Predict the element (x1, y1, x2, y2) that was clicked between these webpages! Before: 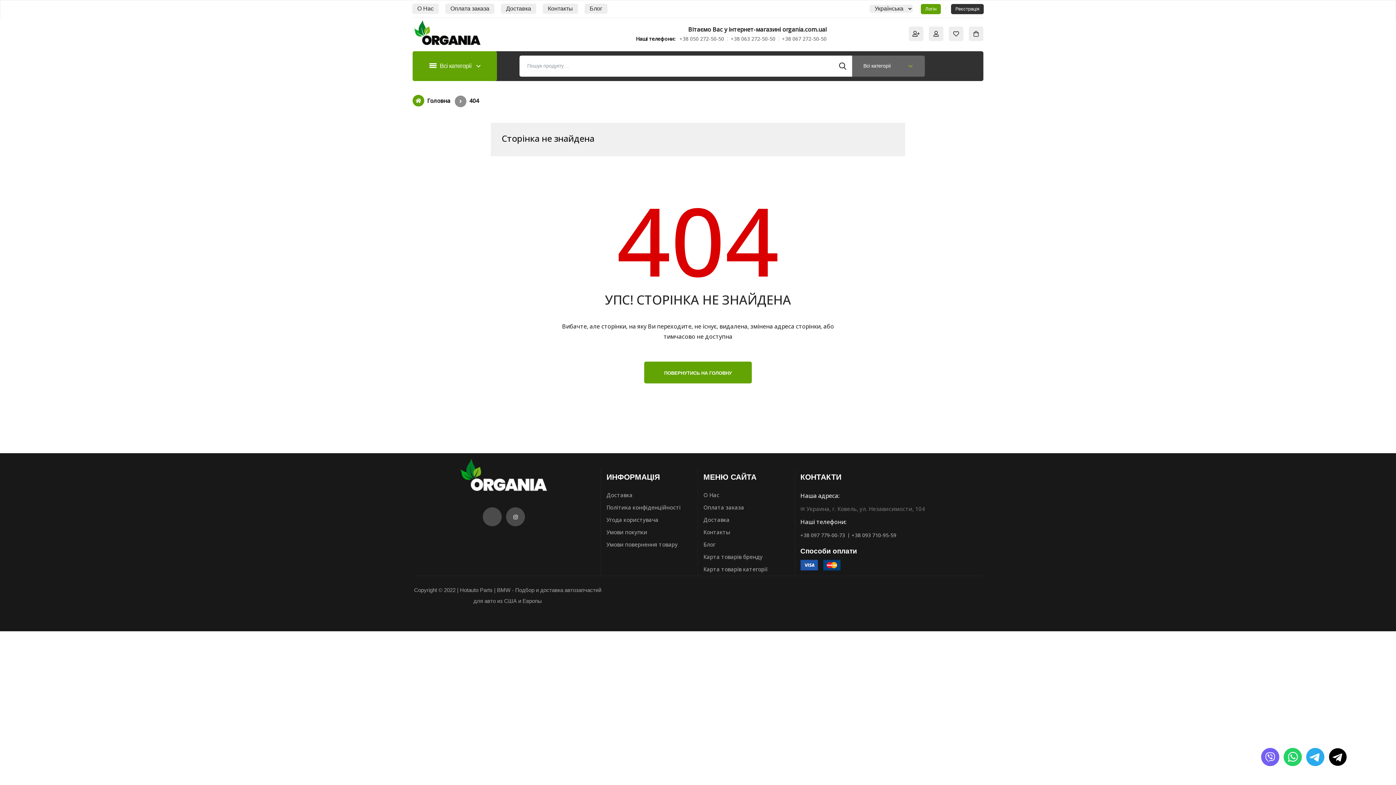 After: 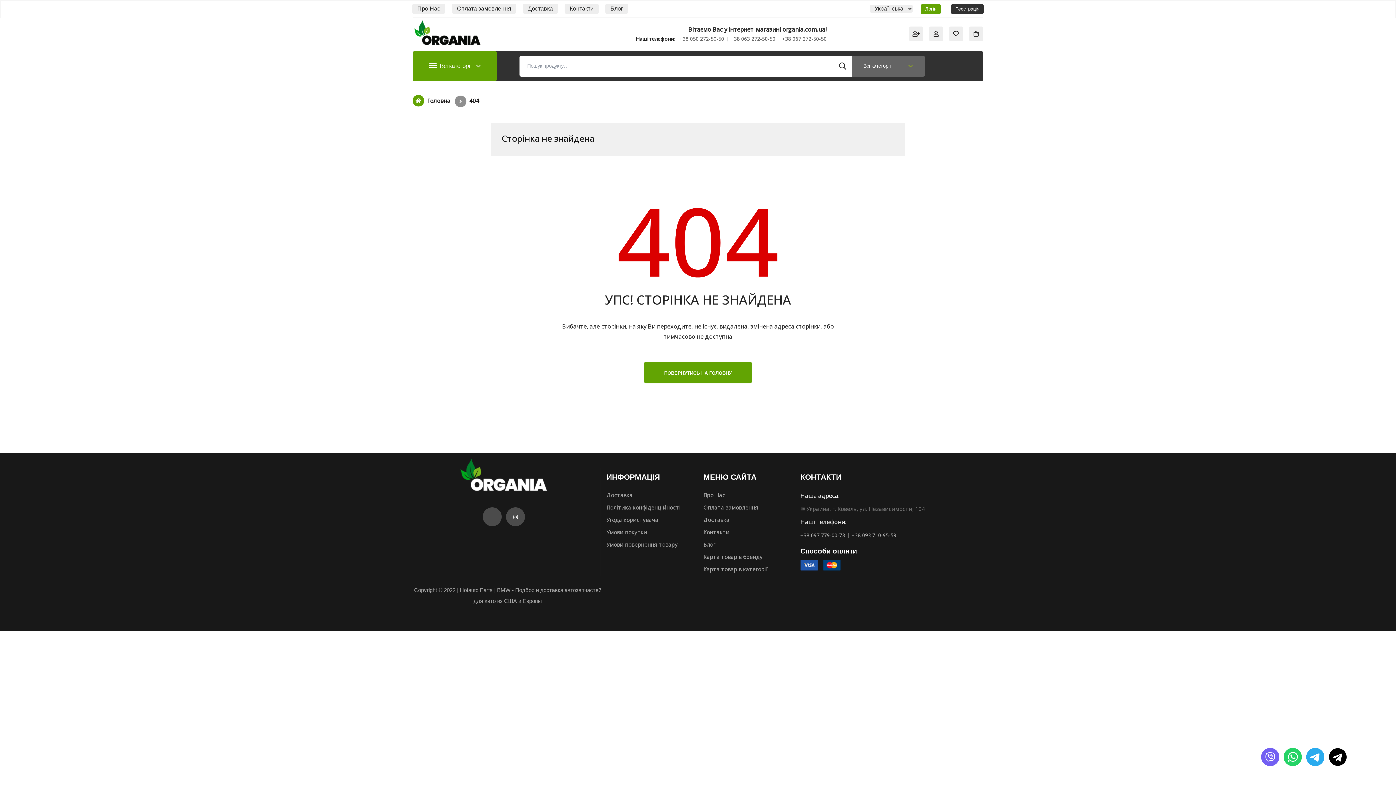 Action: label: Умови повернення товару bbox: (606, 541, 677, 548)